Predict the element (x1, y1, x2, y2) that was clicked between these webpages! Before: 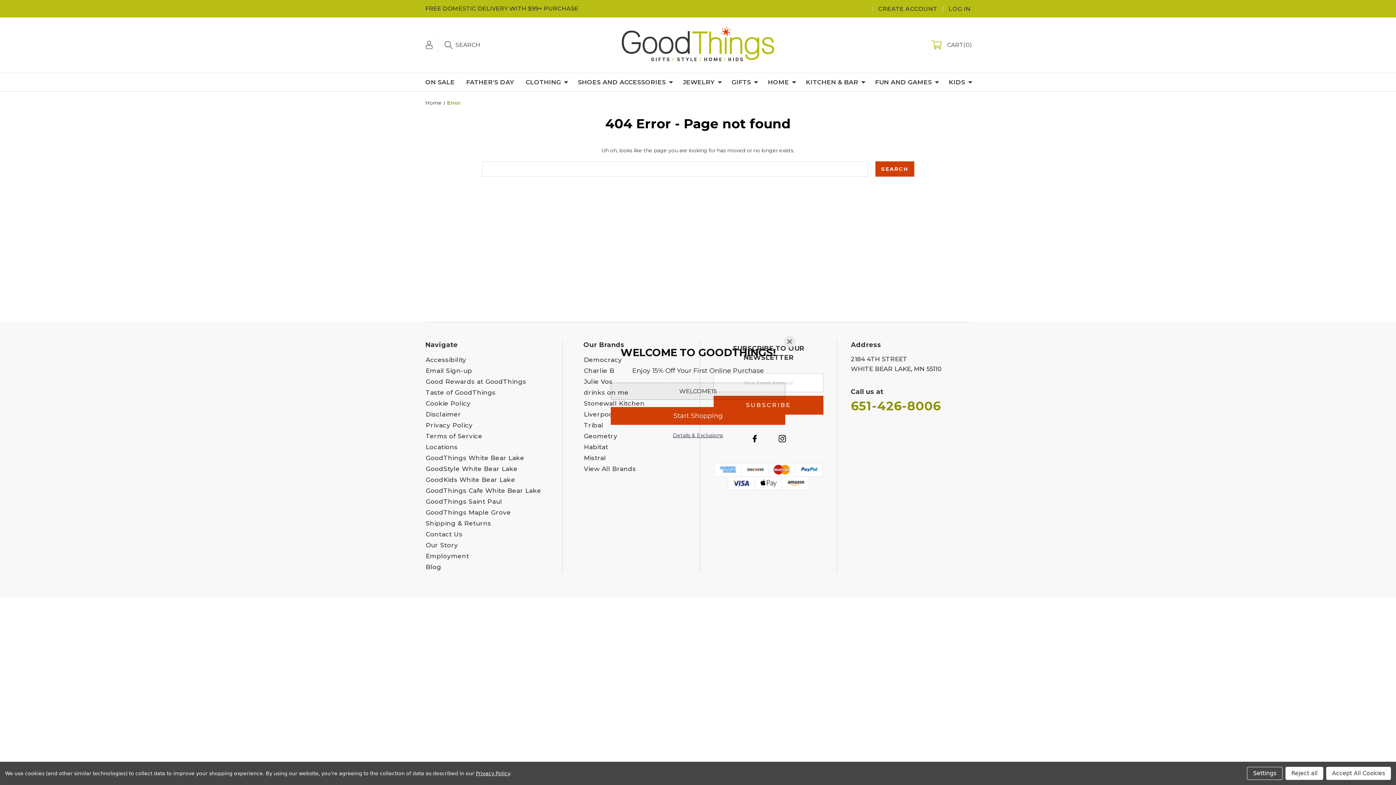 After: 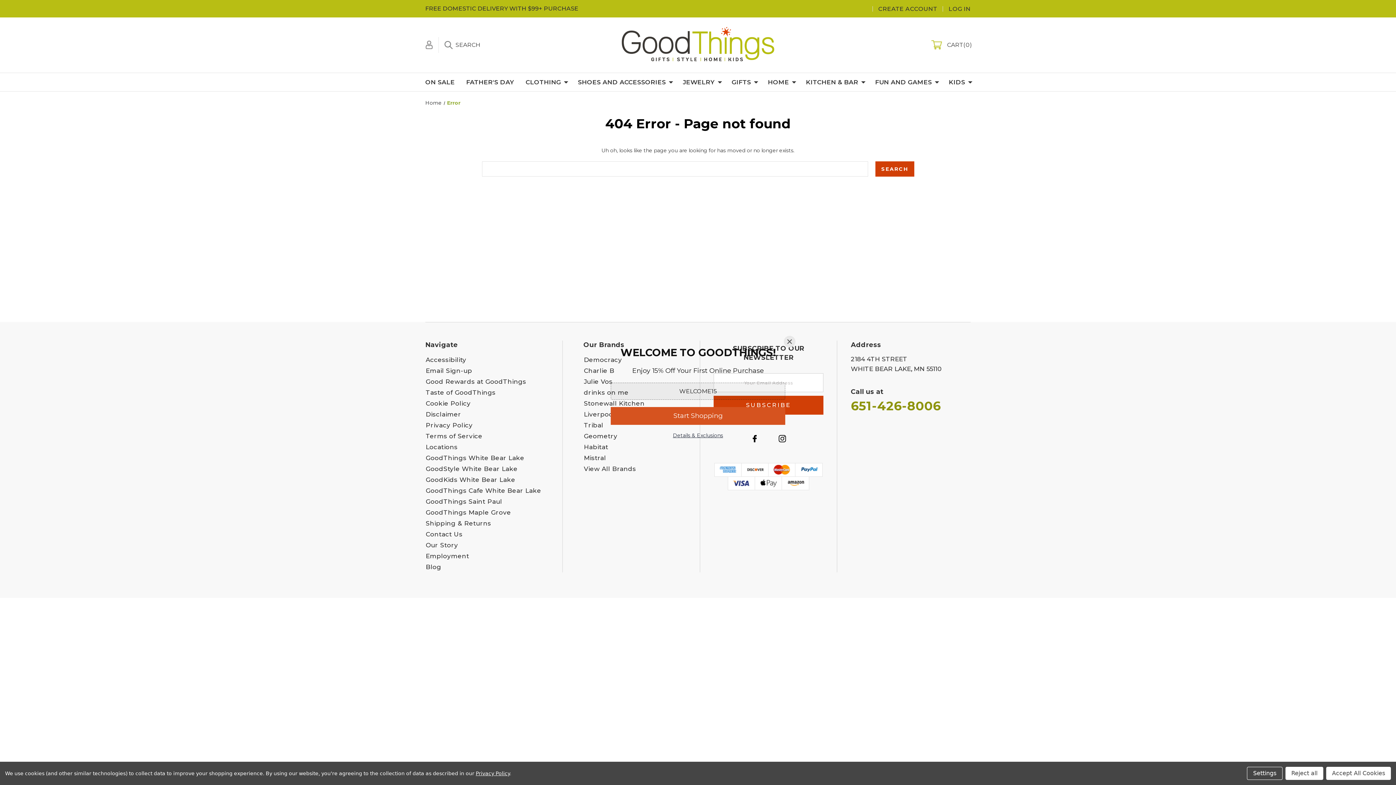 Action: label: Start Shopping bbox: (610, 407, 785, 425)